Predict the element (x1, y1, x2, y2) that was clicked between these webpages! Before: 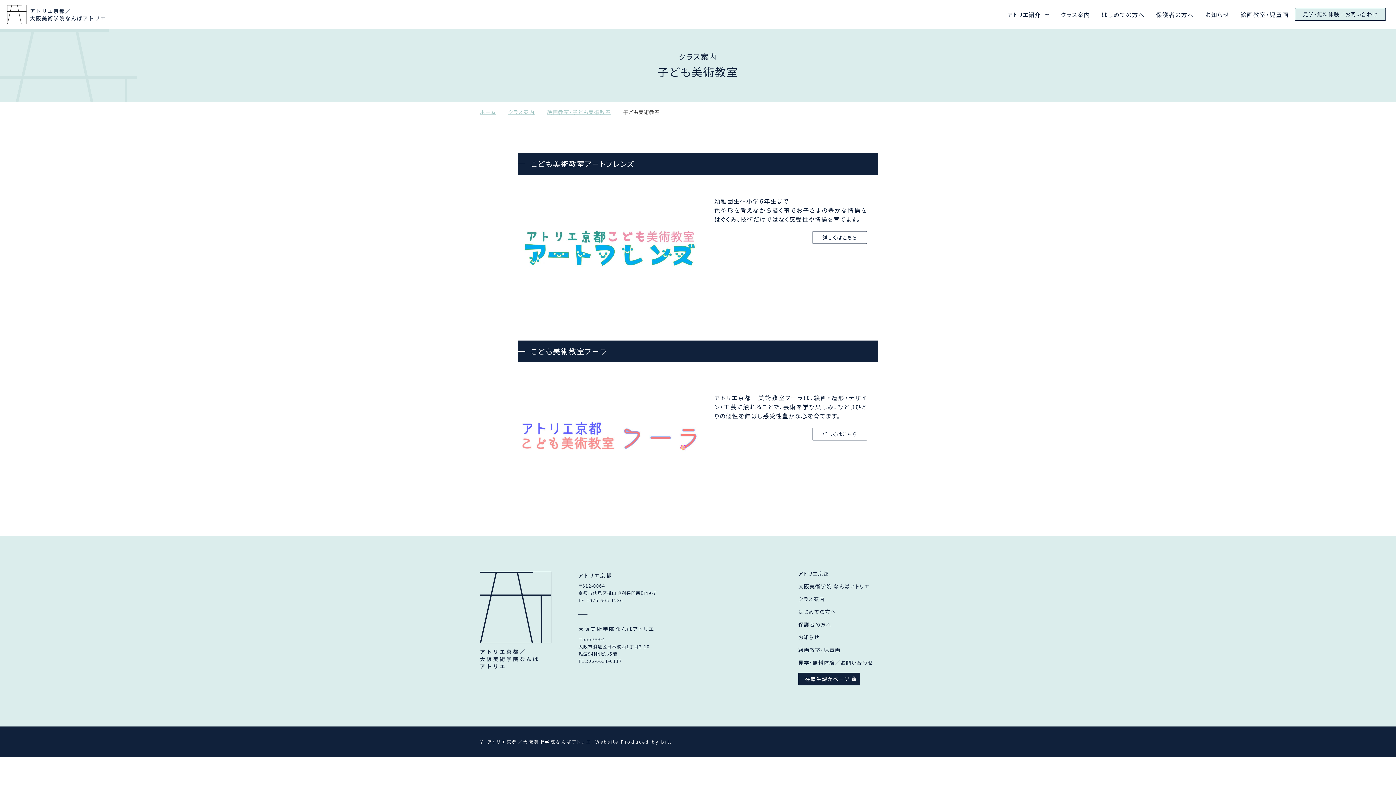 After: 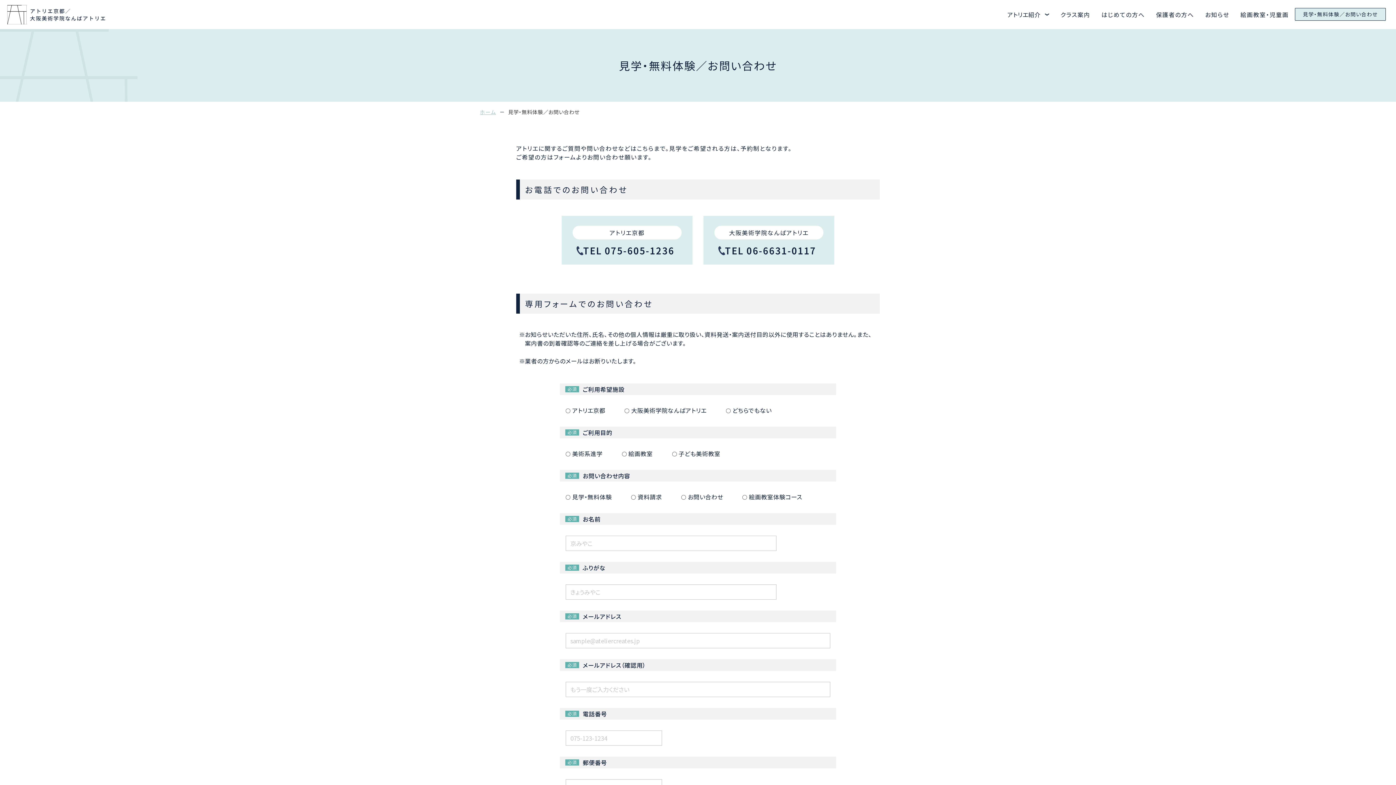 Action: bbox: (1295, 8, 1386, 20) label: 見学・無料体験／お問い合わせ